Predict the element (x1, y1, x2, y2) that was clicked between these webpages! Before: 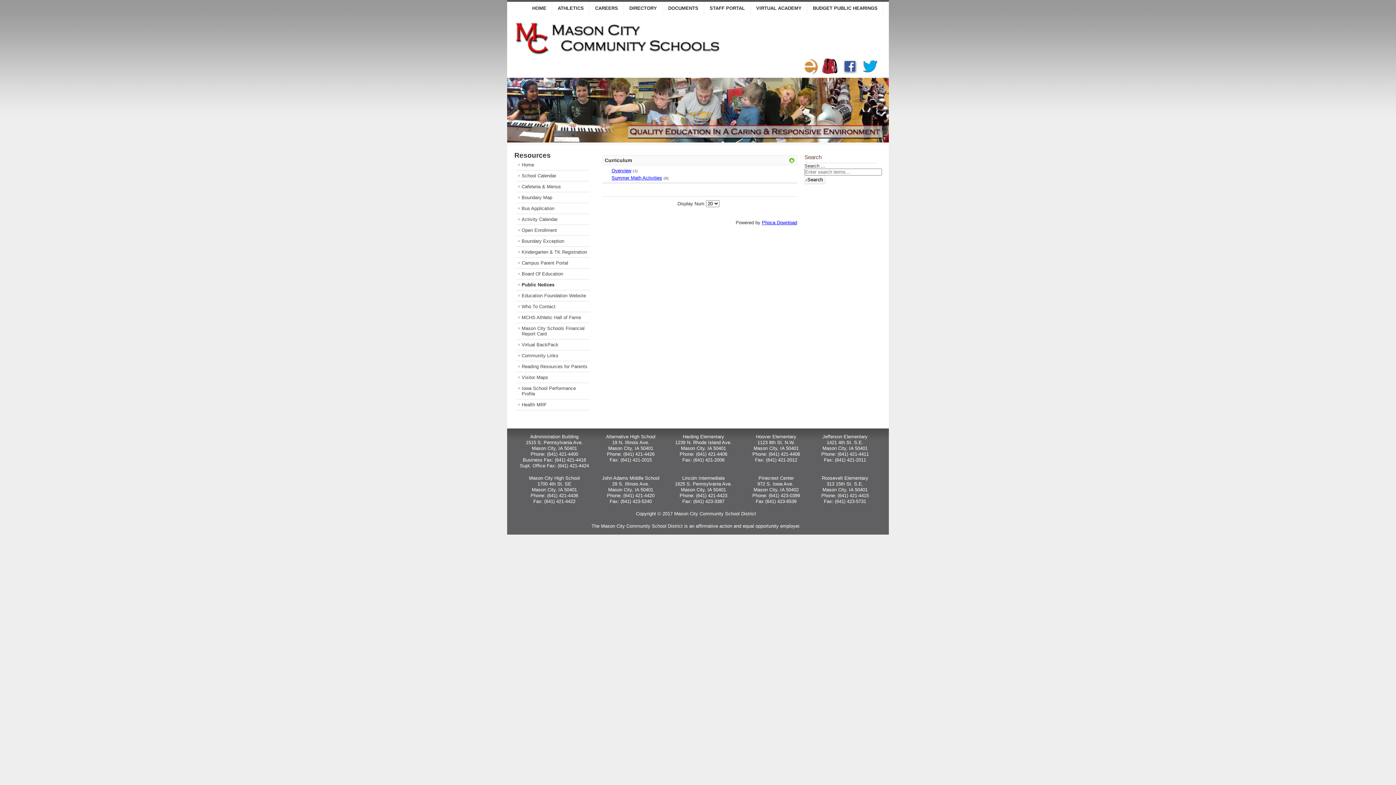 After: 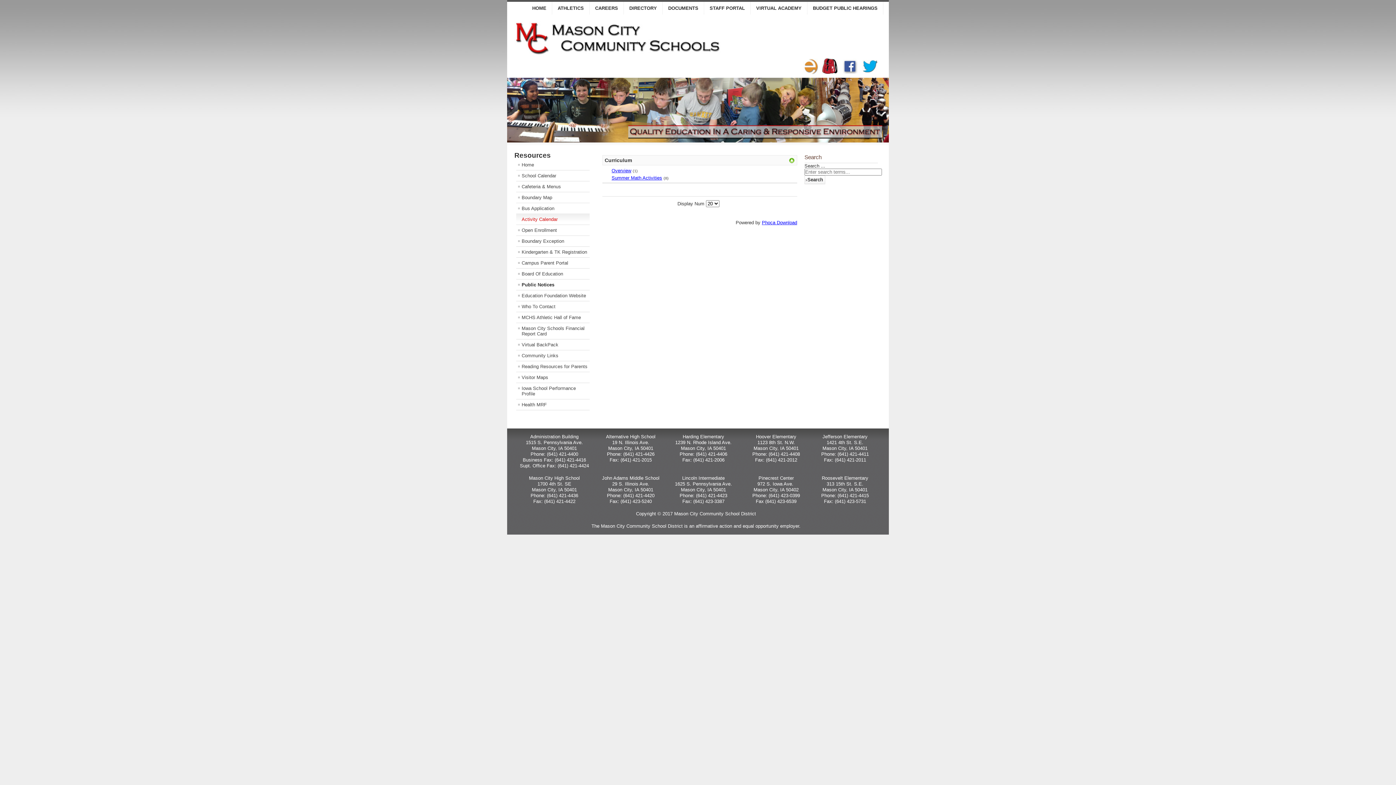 Action: bbox: (516, 214, 589, 224) label: Activity Calendar